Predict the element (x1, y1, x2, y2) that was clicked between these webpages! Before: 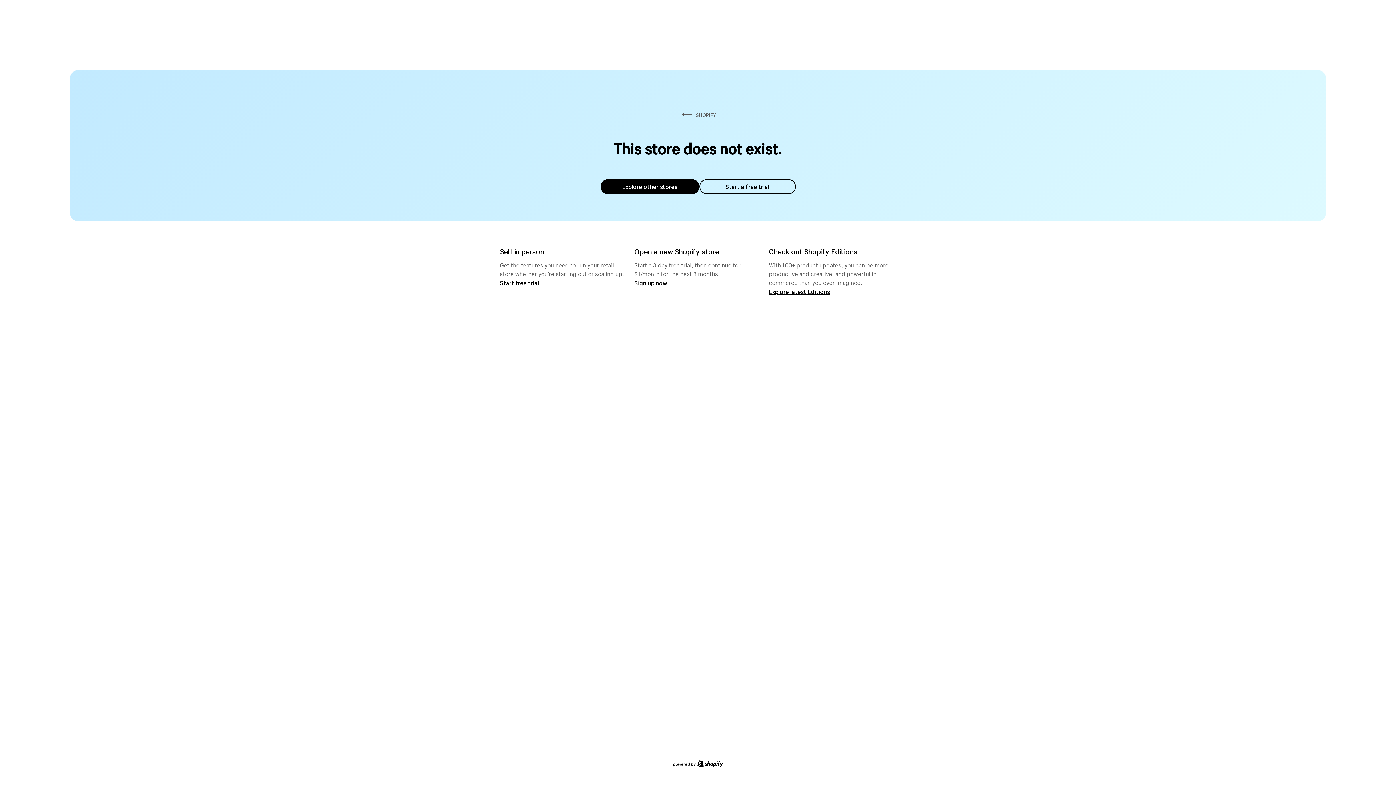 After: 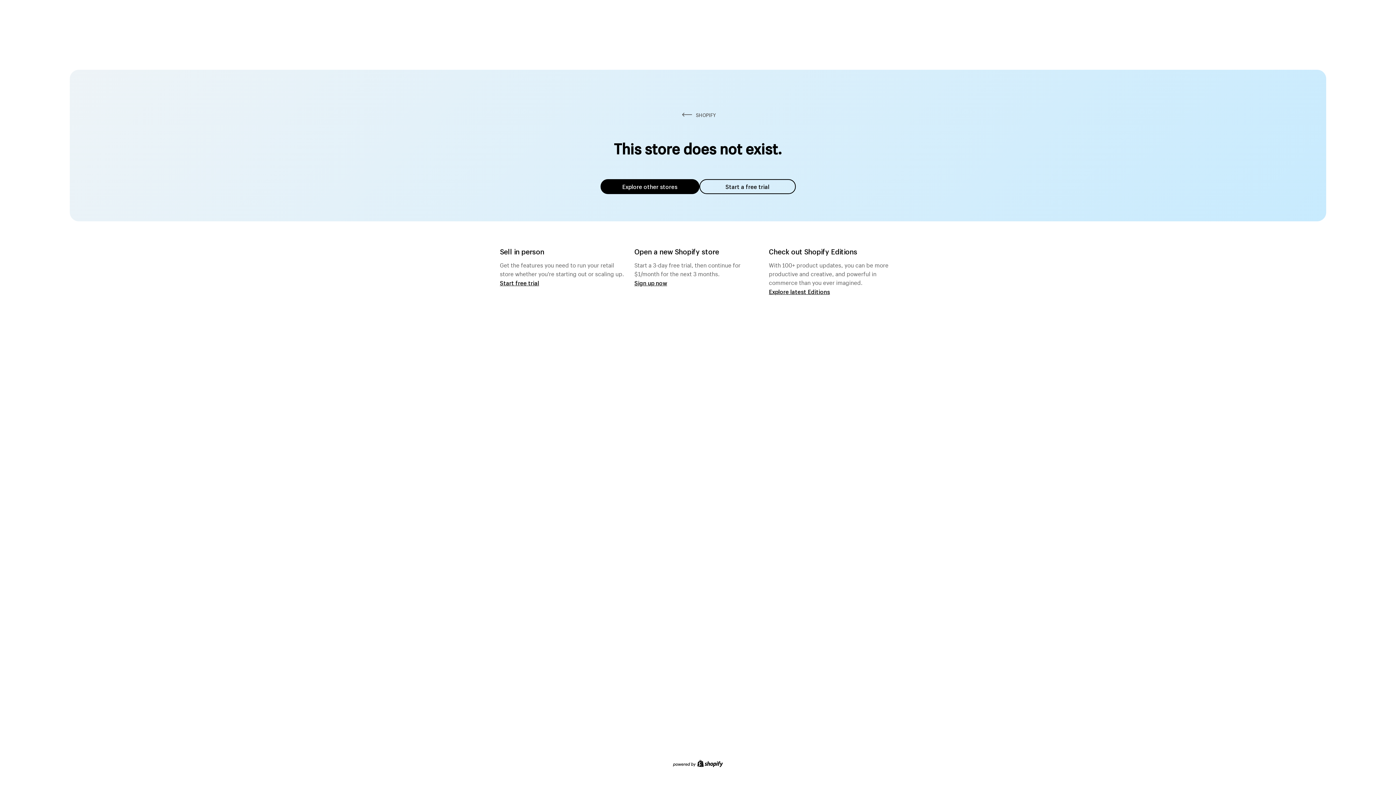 Action: bbox: (699, 179, 795, 194) label: Start a free trial